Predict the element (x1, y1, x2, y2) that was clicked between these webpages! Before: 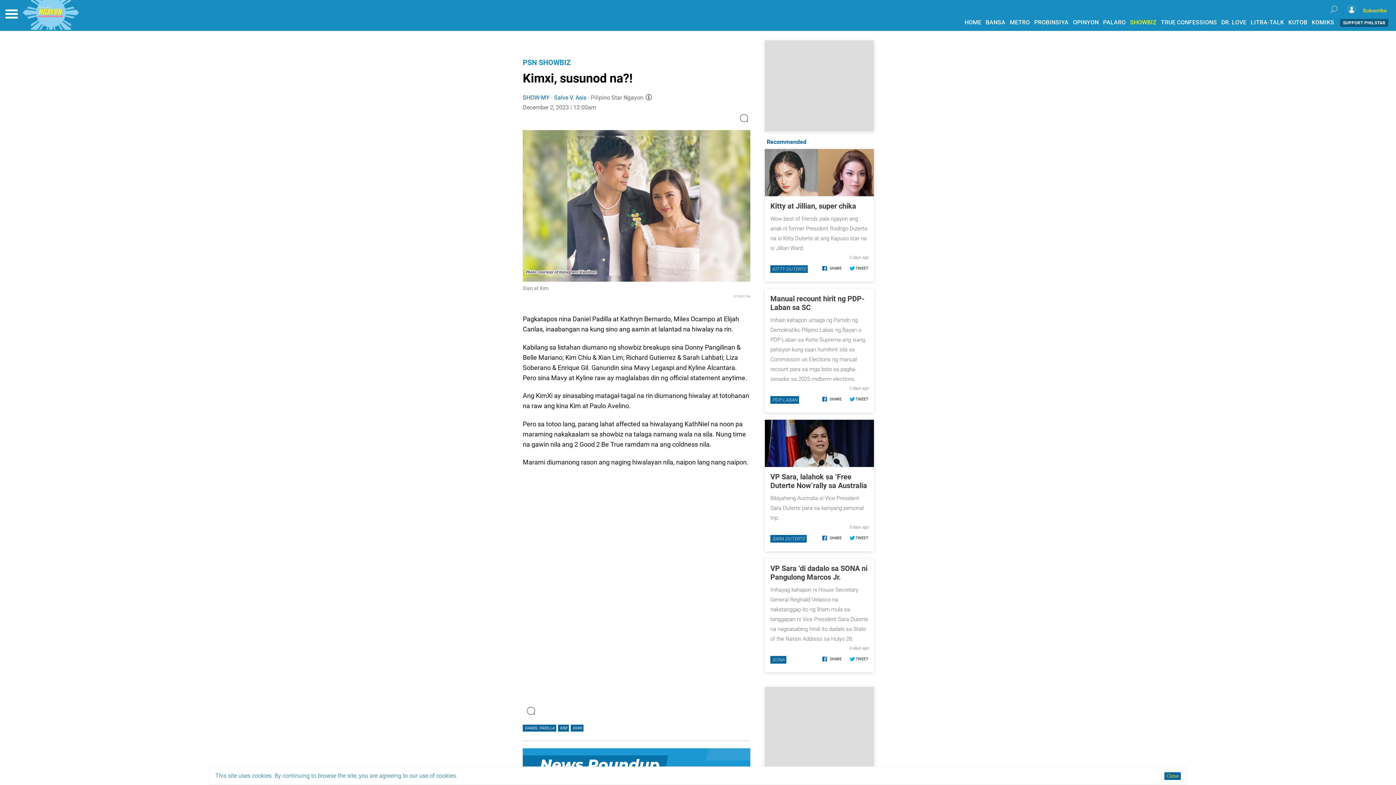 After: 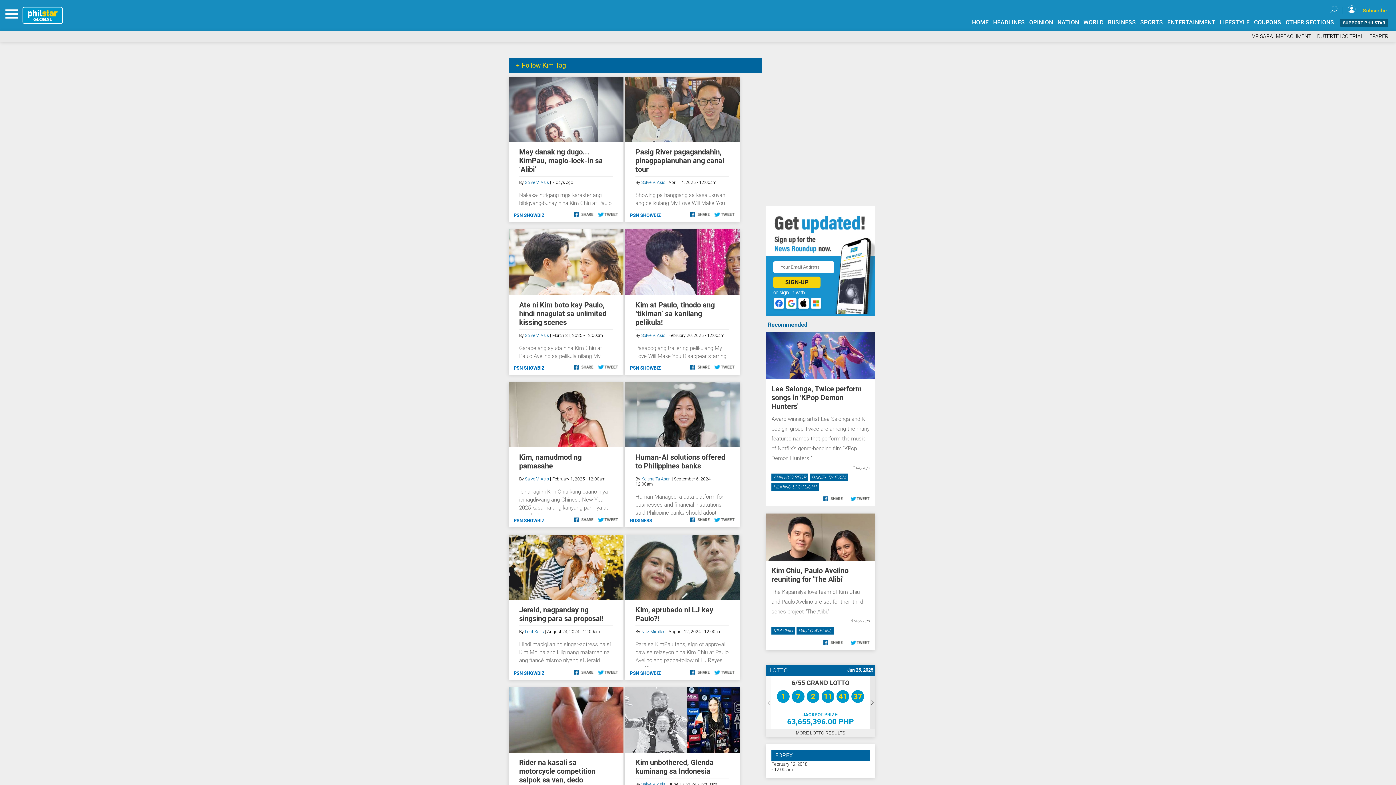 Action: bbox: (558, 541, 569, 548) label: KIM